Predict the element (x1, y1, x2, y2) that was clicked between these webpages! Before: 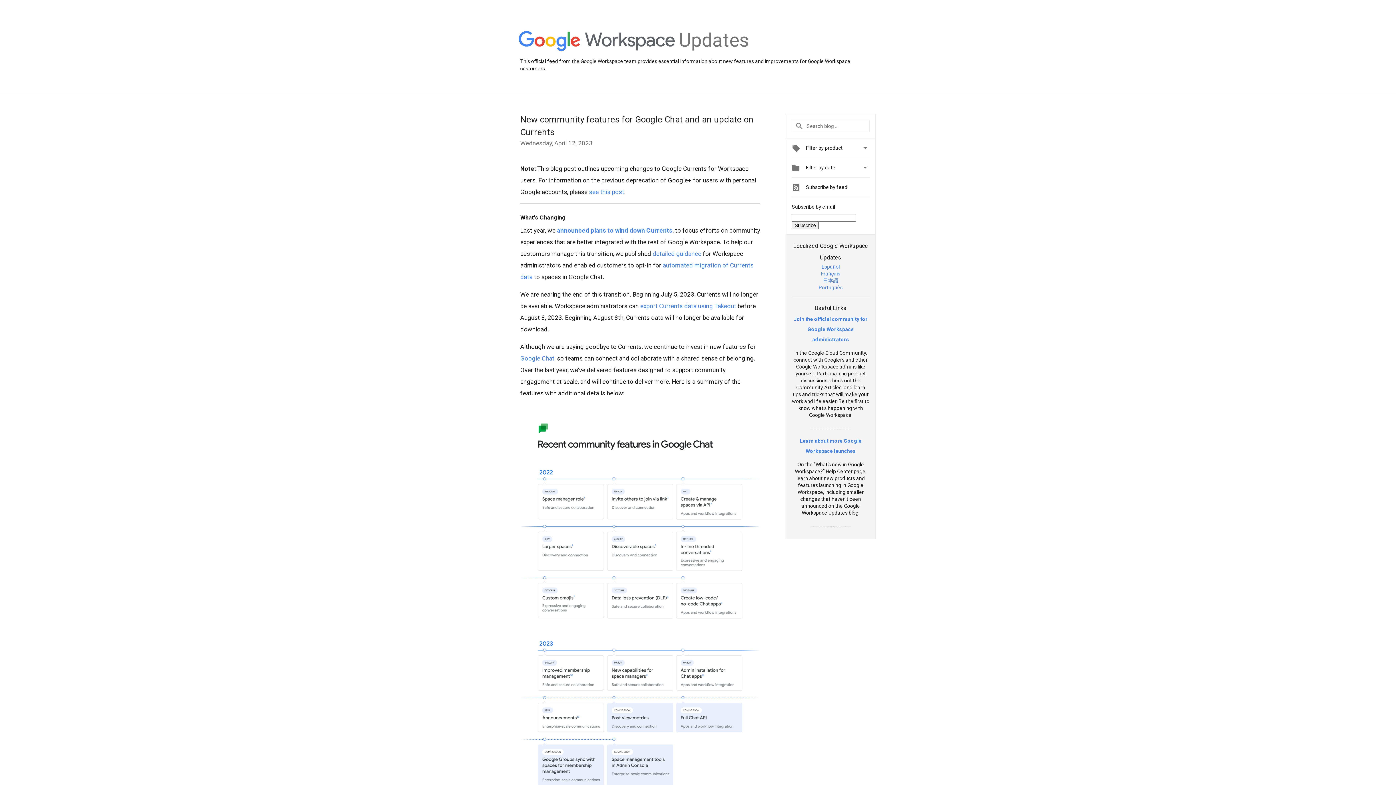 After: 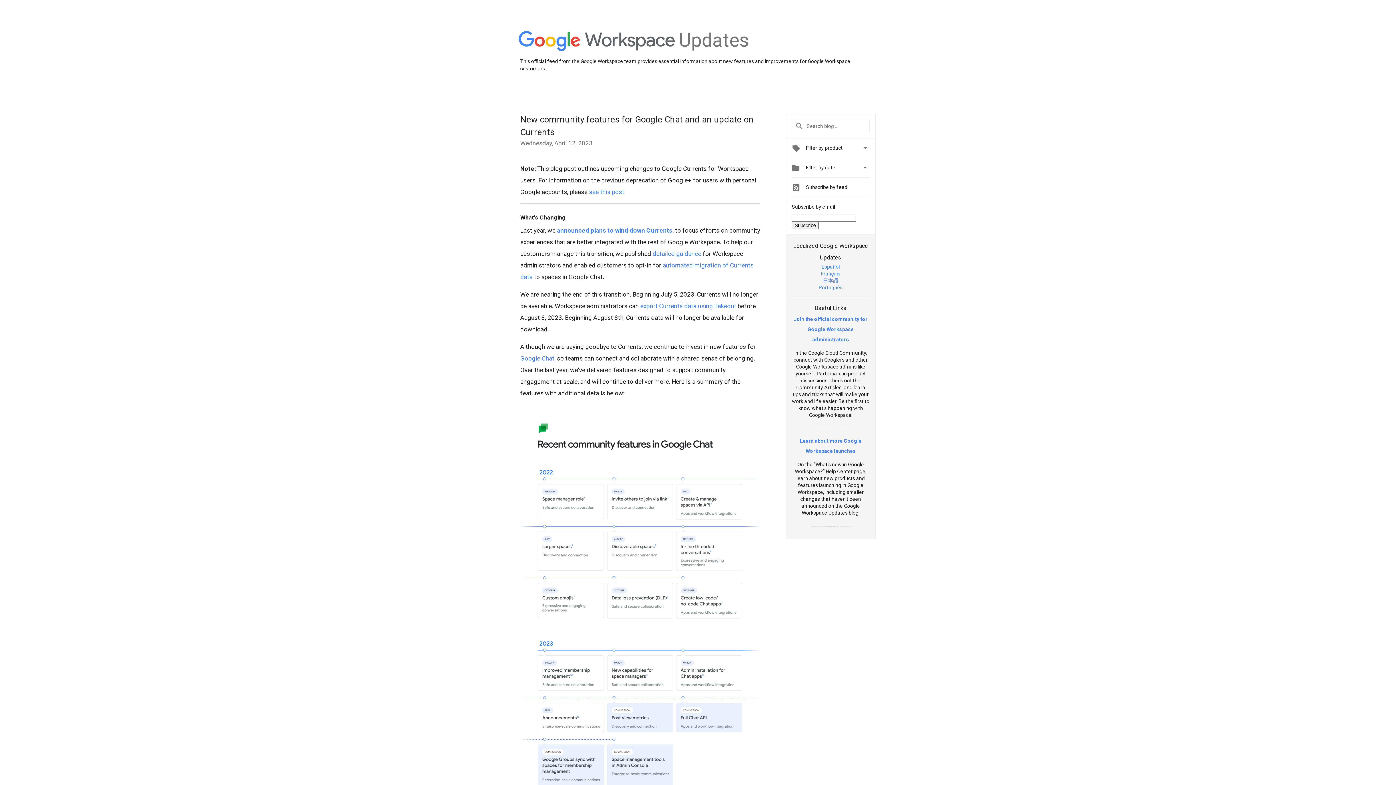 Action: bbox: (652, 250, 701, 257) label: detailed guidance